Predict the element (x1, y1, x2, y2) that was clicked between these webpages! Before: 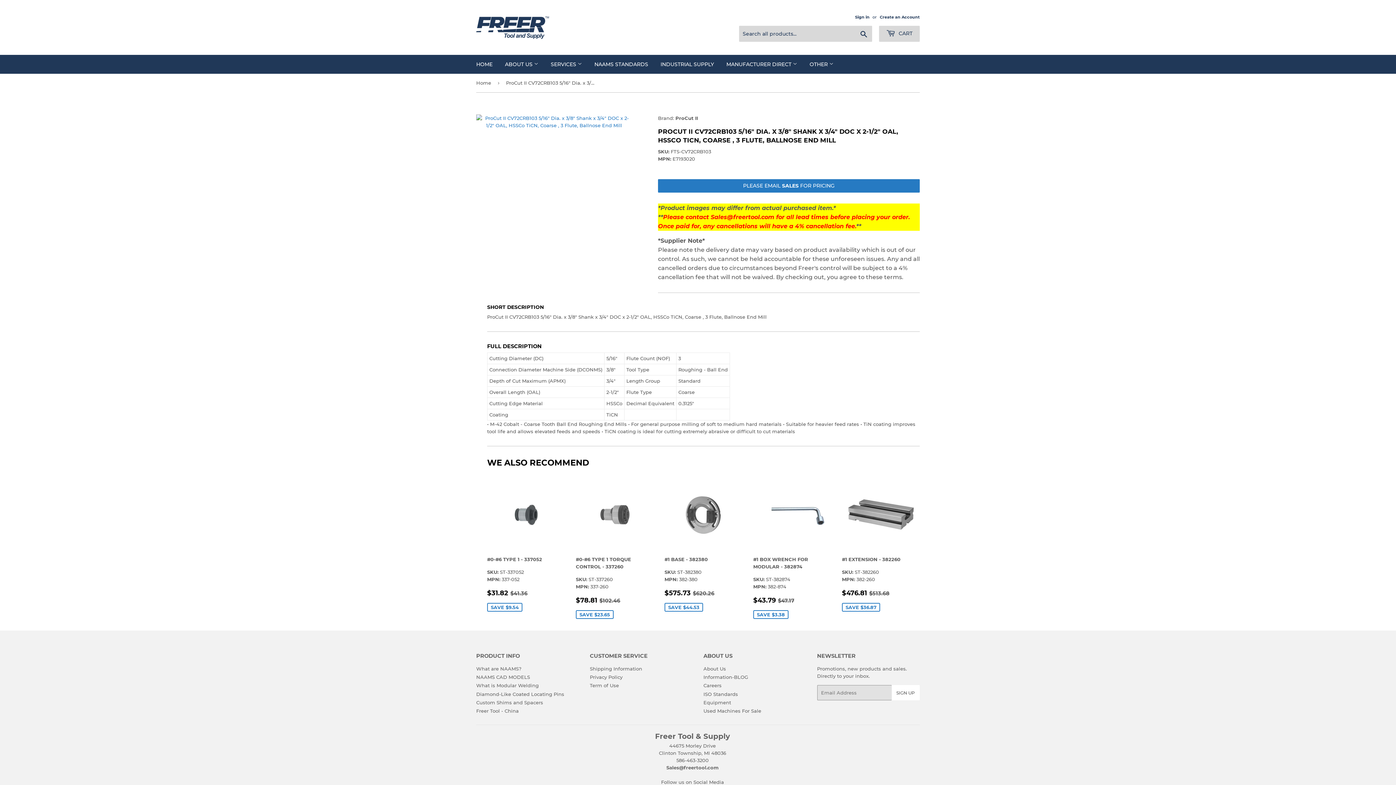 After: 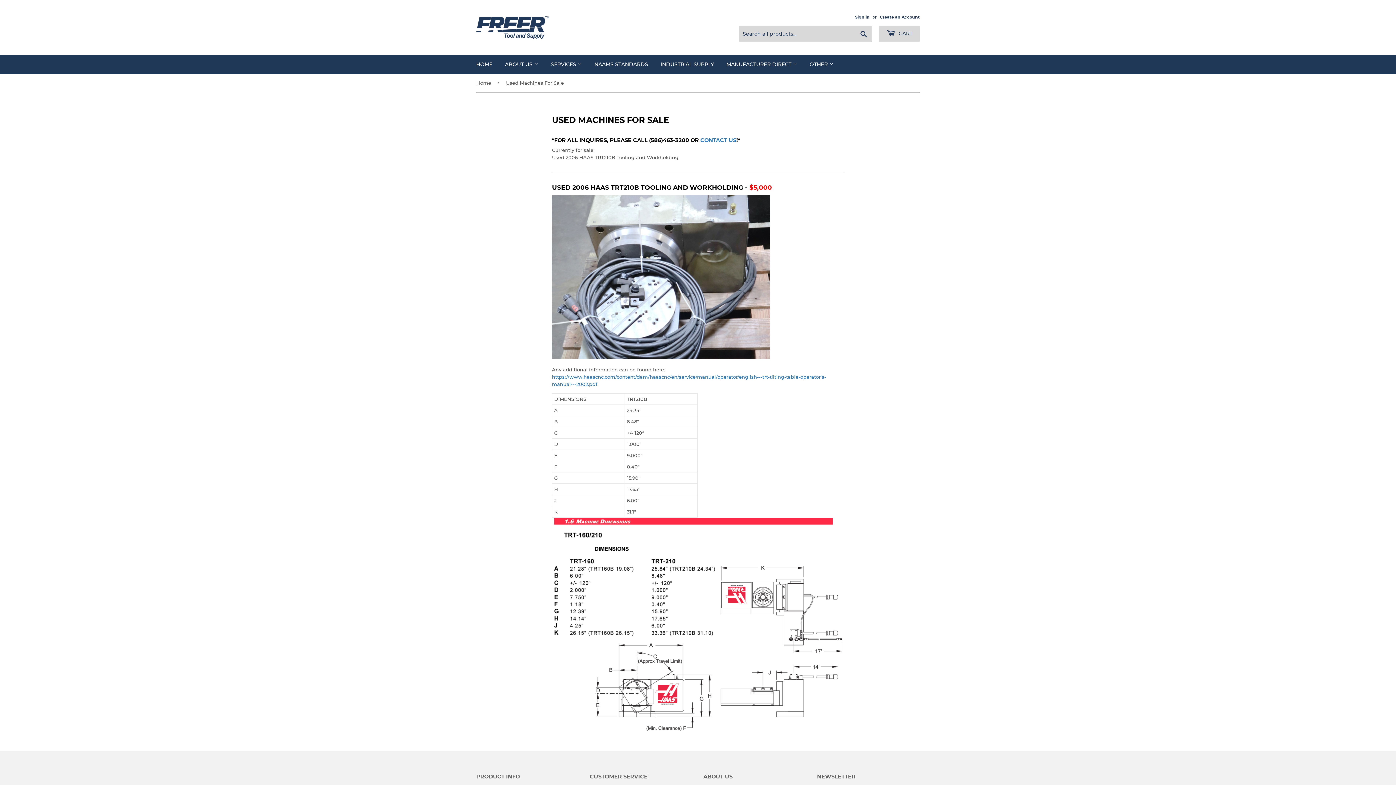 Action: bbox: (703, 708, 761, 714) label: Used Machines For Sale